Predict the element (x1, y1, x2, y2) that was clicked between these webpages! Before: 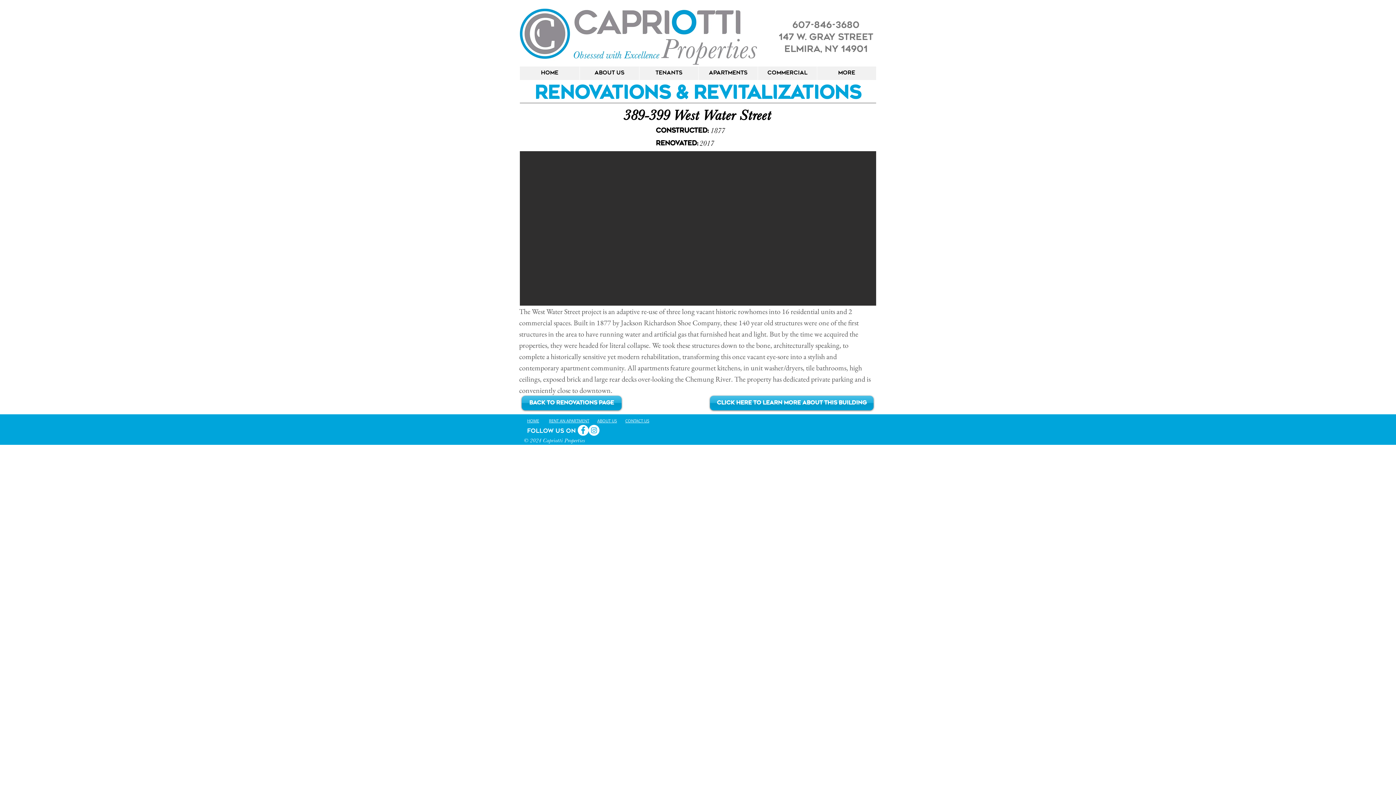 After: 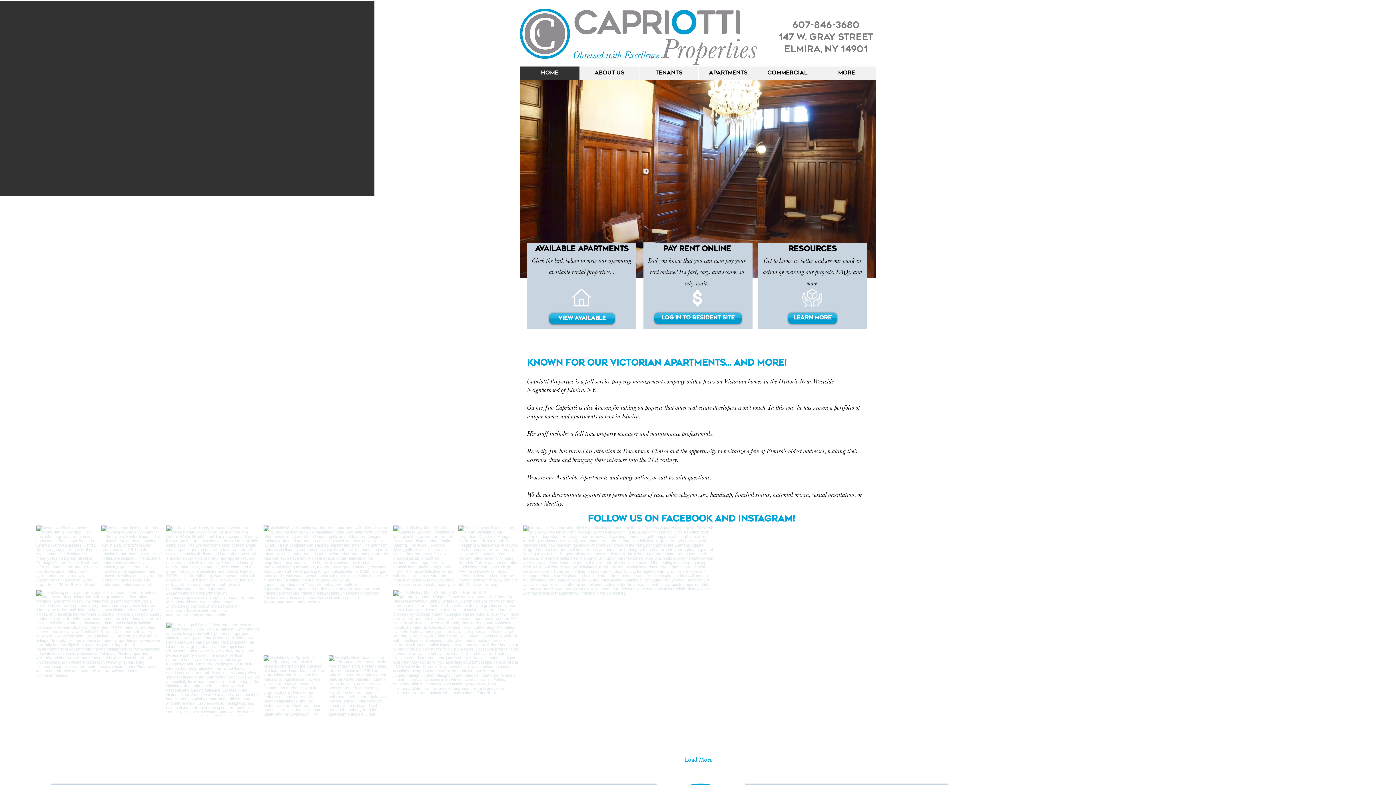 Action: bbox: (520, 66, 579, 80) label: Home